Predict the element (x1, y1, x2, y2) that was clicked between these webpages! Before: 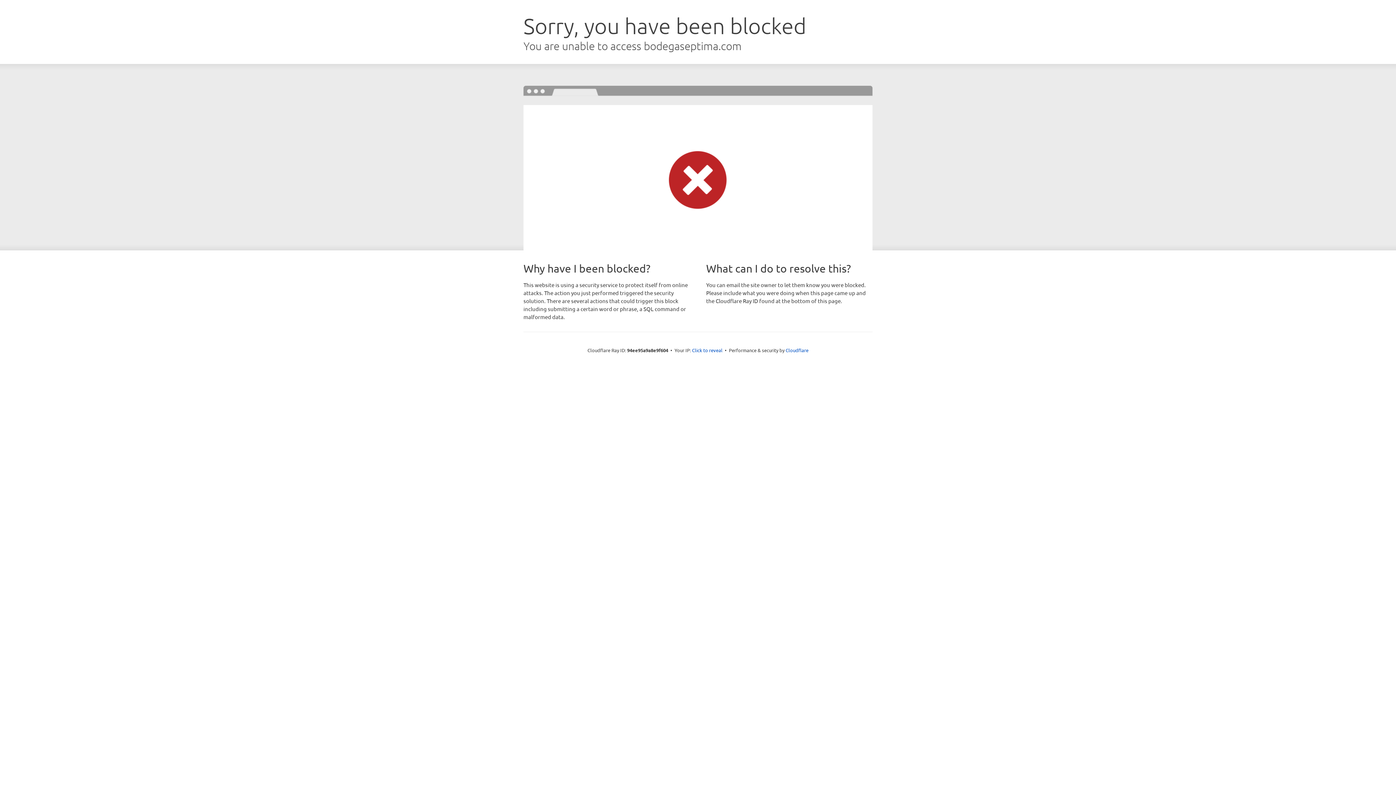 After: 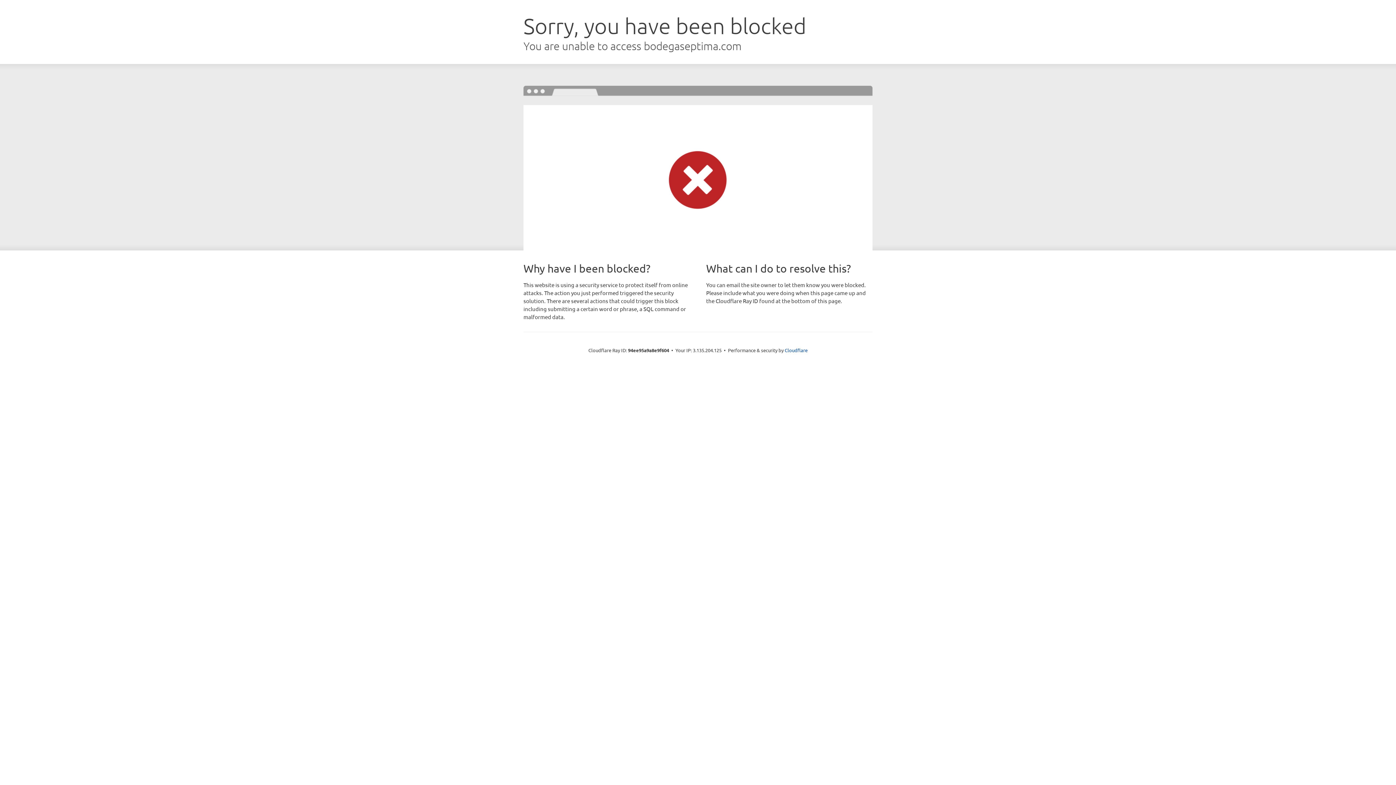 Action: bbox: (692, 346, 722, 353) label: Click to reveal